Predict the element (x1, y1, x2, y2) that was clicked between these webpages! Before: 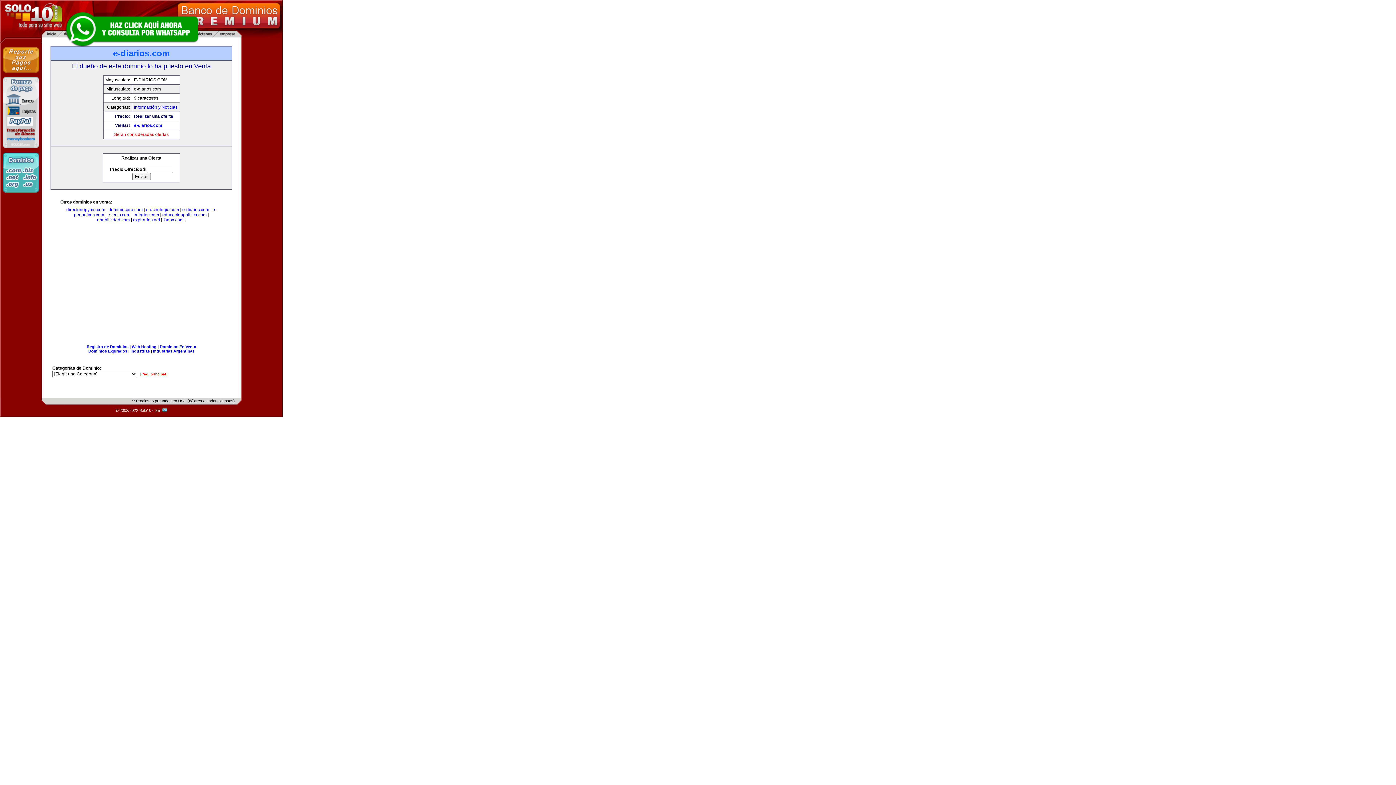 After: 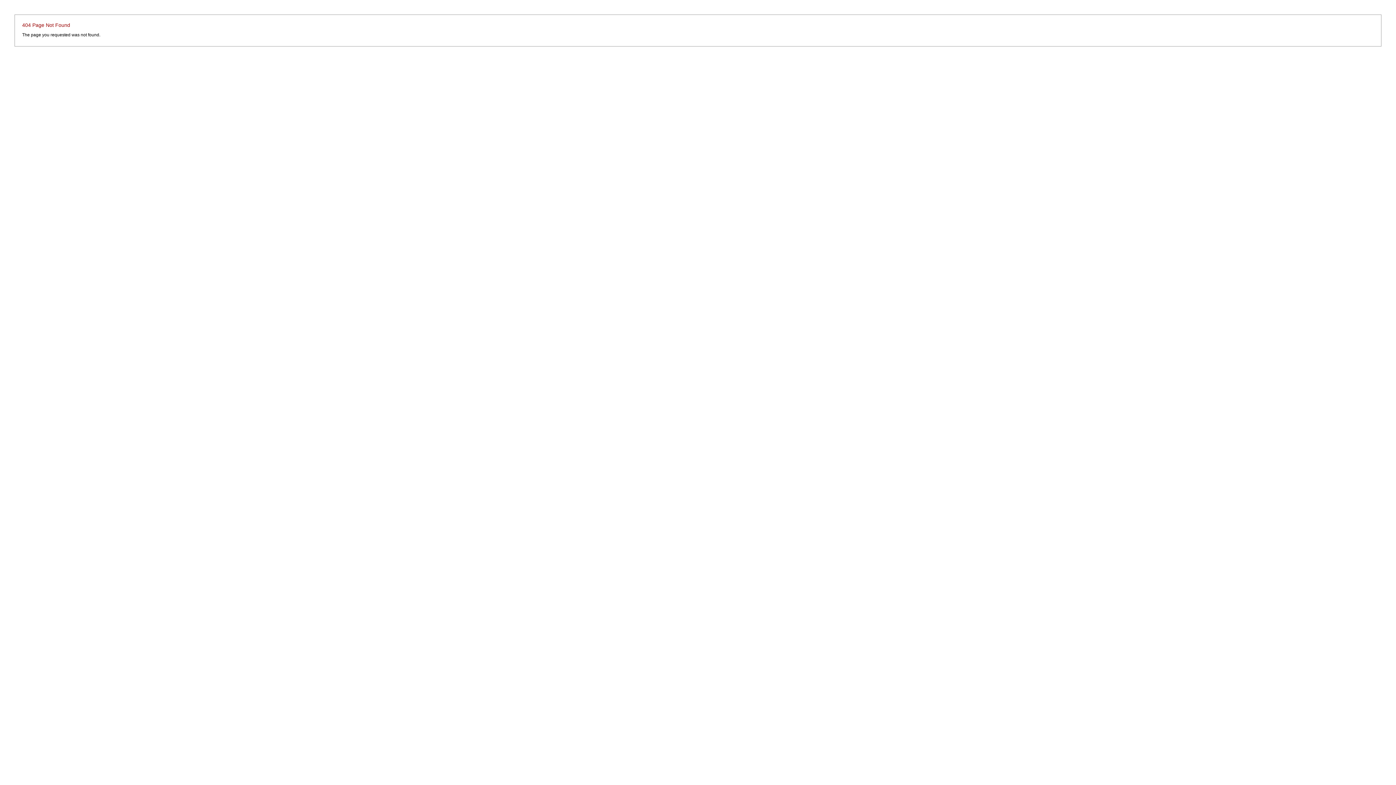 Action: bbox: (88, 349, 127, 353) label: Dominios Expirados